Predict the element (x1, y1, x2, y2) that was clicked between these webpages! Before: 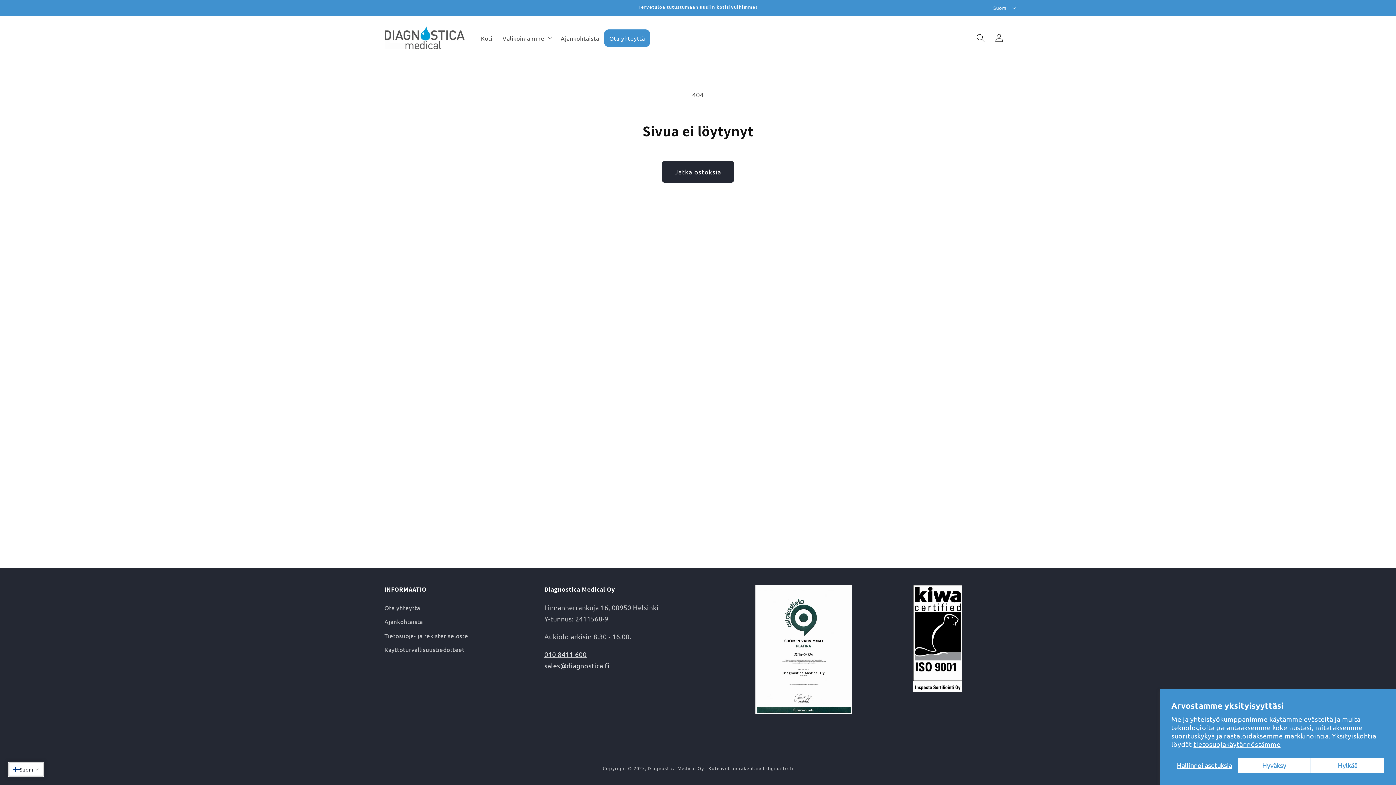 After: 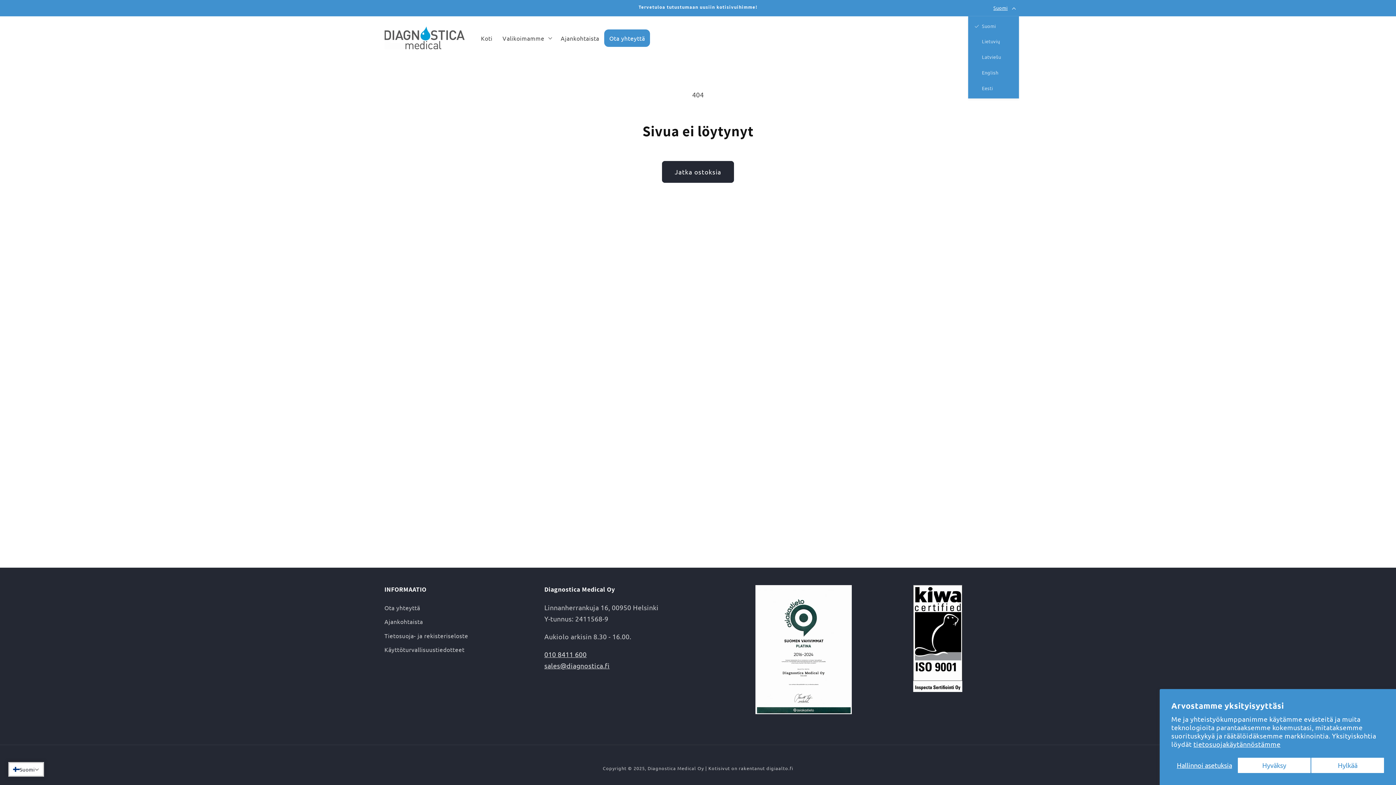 Action: label: Suomi bbox: (988, 0, 1019, 15)